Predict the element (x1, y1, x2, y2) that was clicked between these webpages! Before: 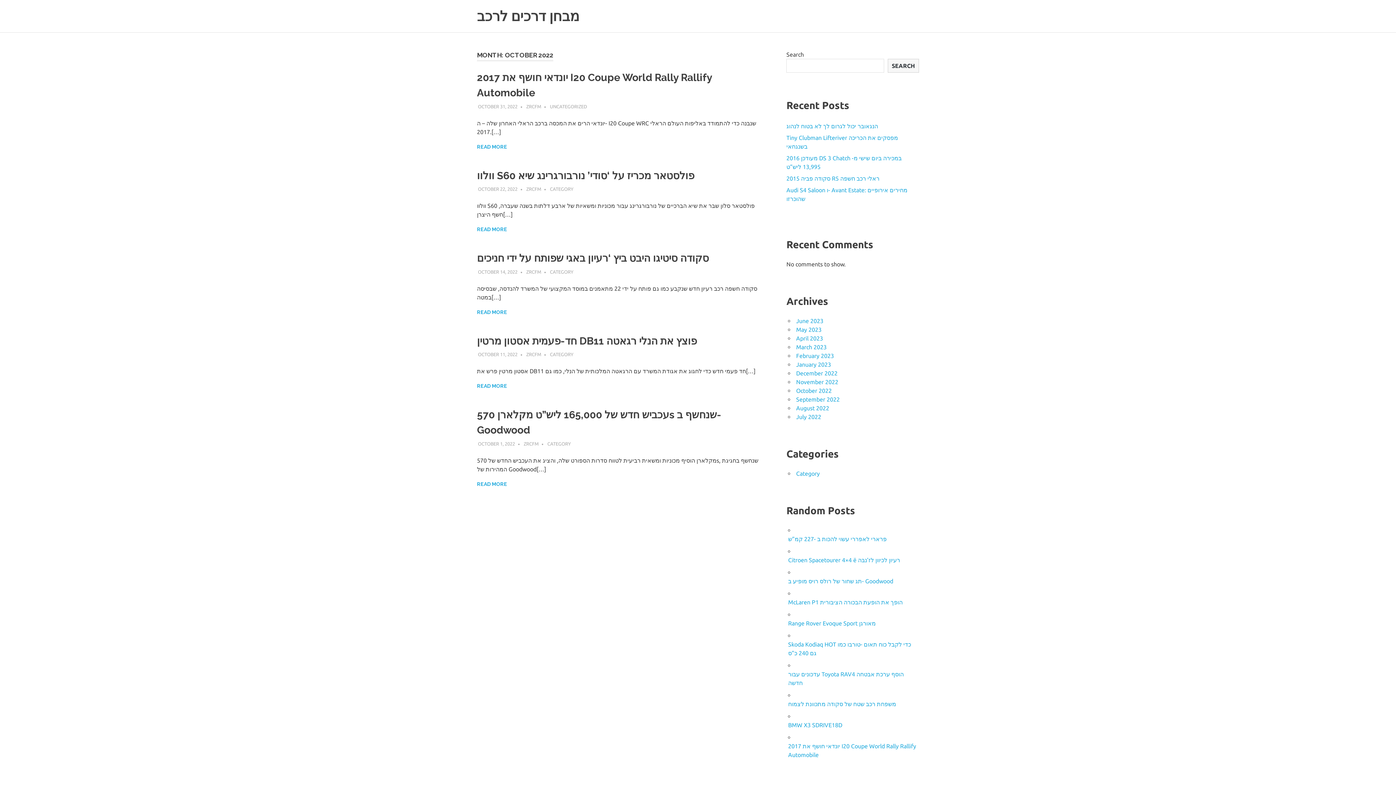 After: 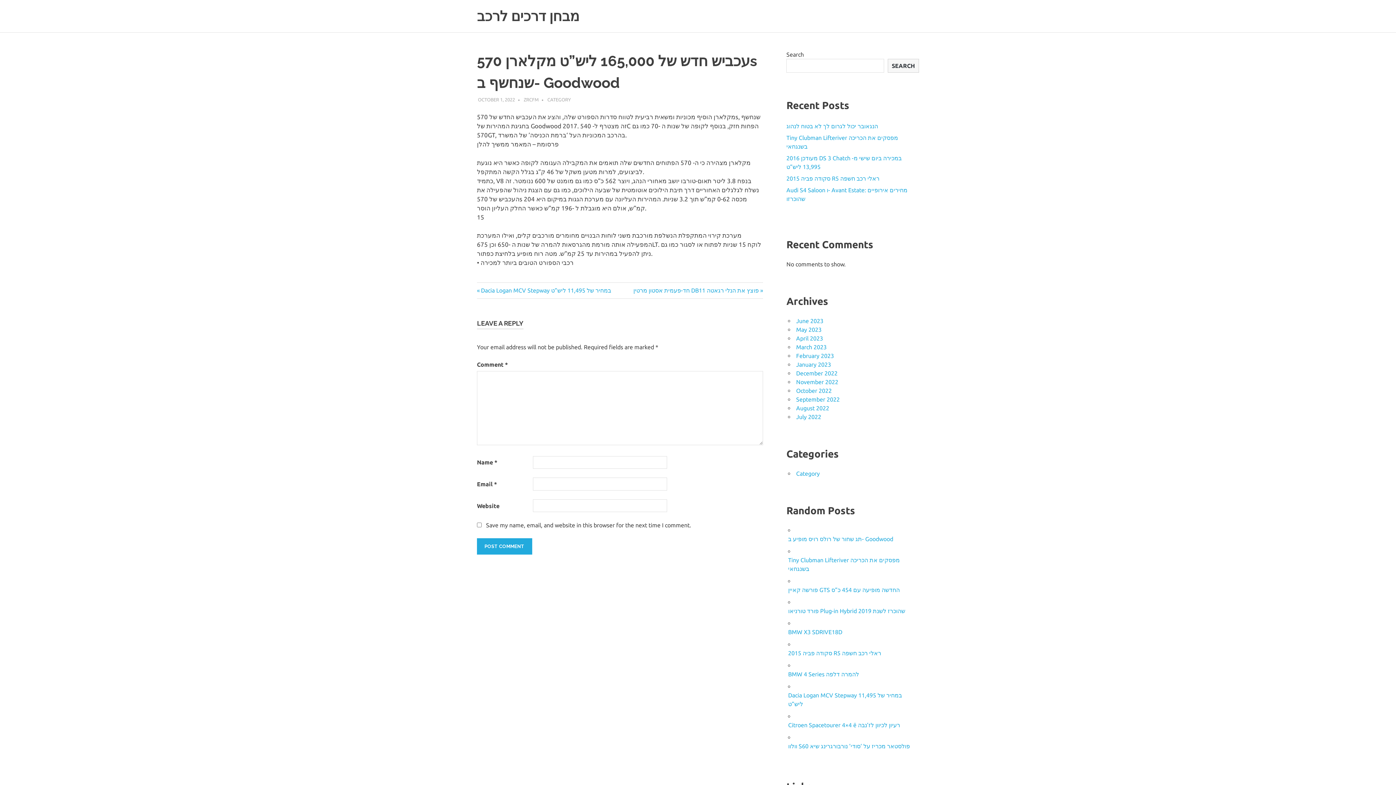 Action: label: OCTOBER 1, 2022 bbox: (478, 441, 515, 446)